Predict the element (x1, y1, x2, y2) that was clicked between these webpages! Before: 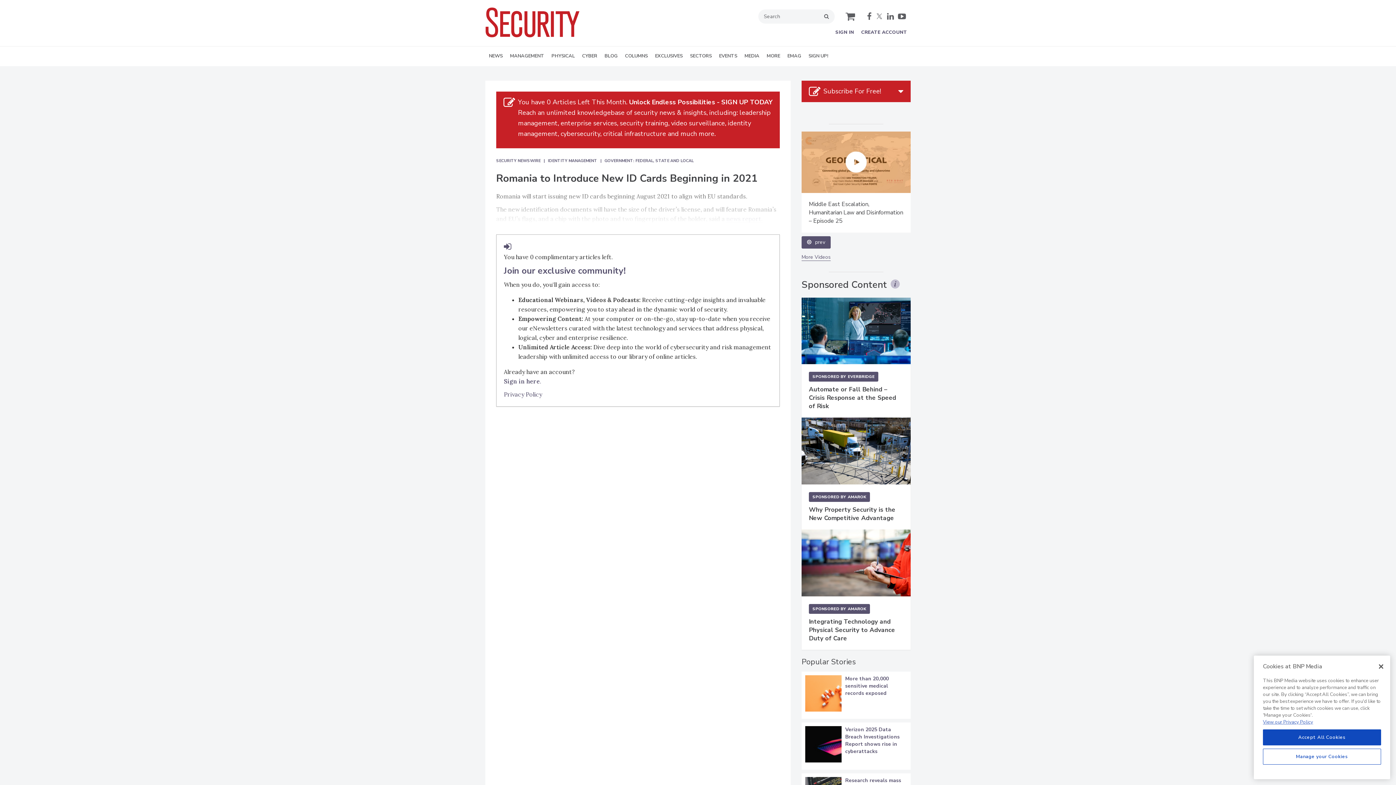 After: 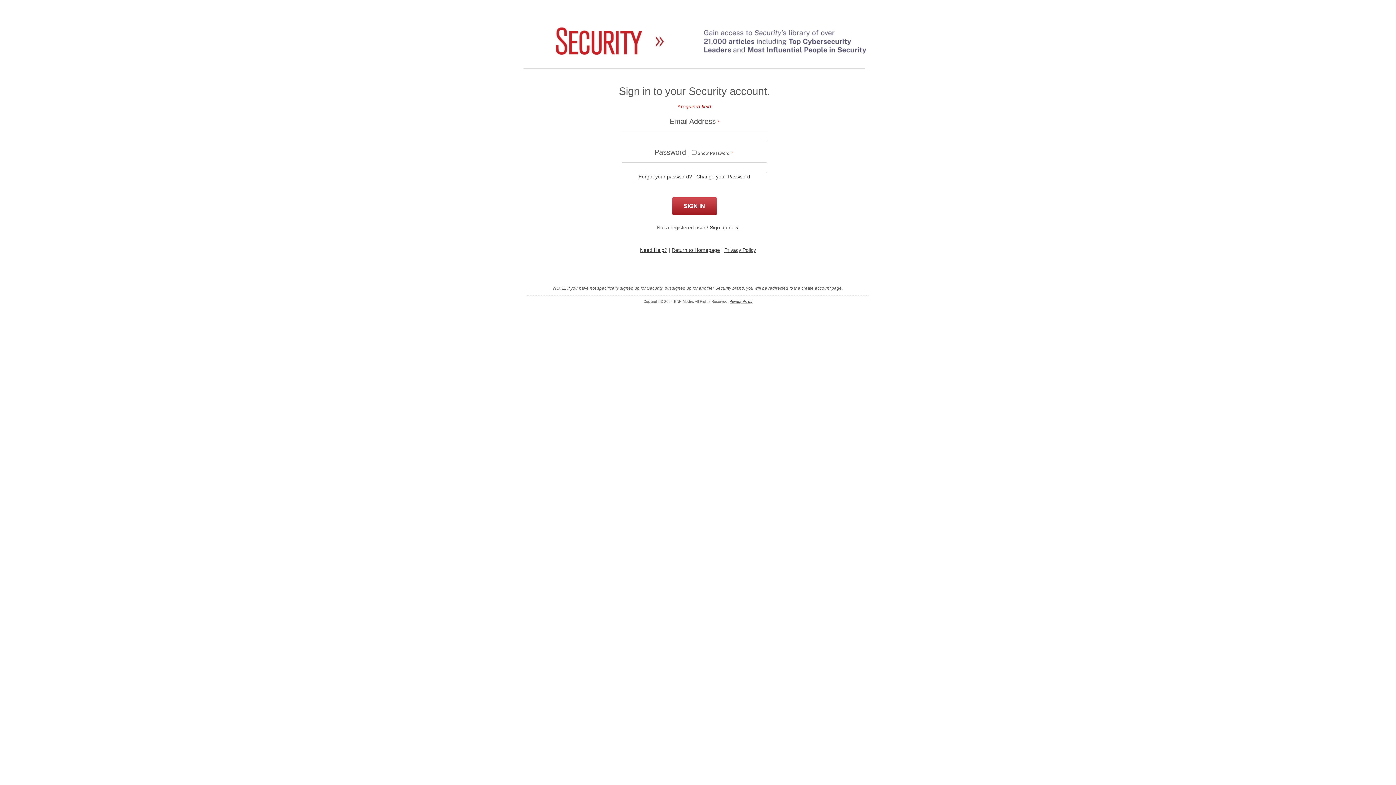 Action: label: Sign in here. bbox: (504, 409, 772, 418)